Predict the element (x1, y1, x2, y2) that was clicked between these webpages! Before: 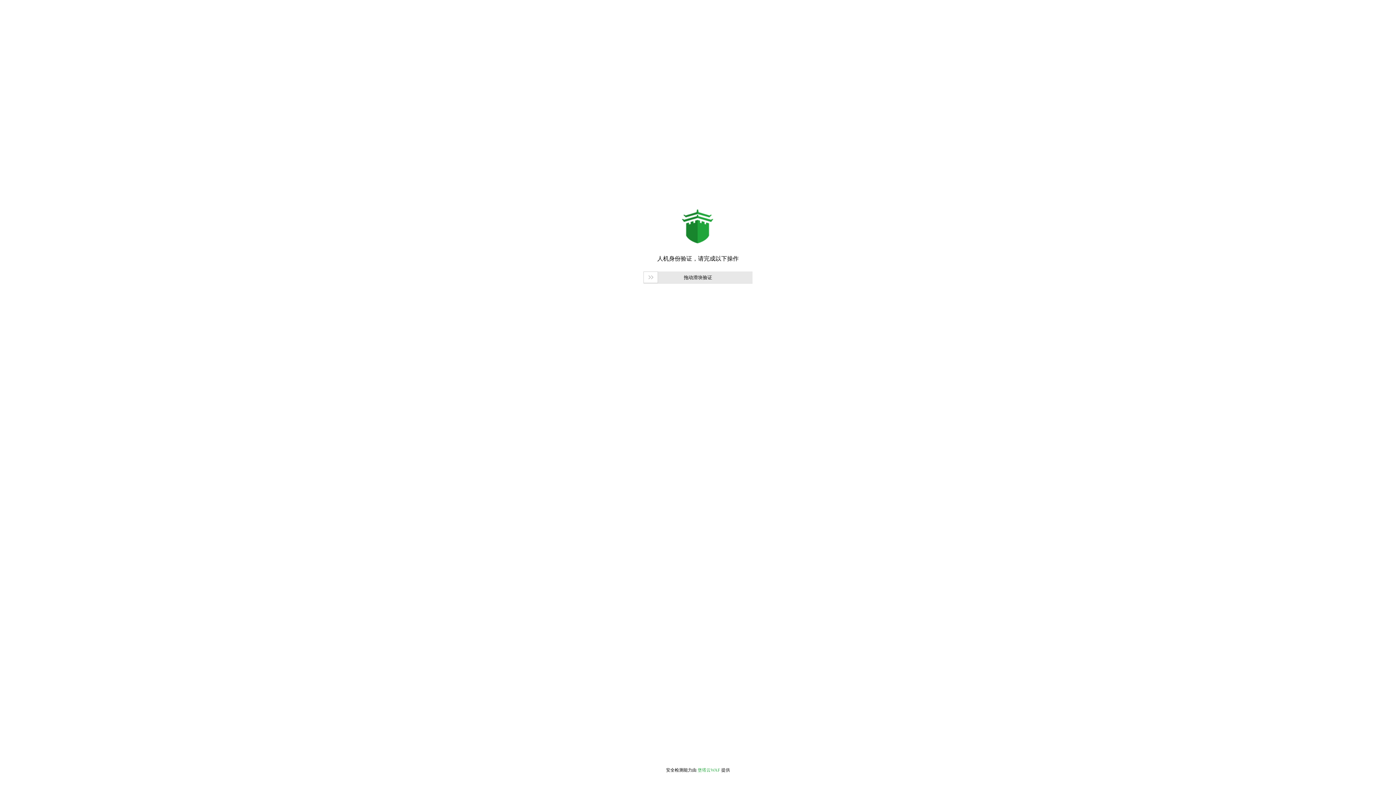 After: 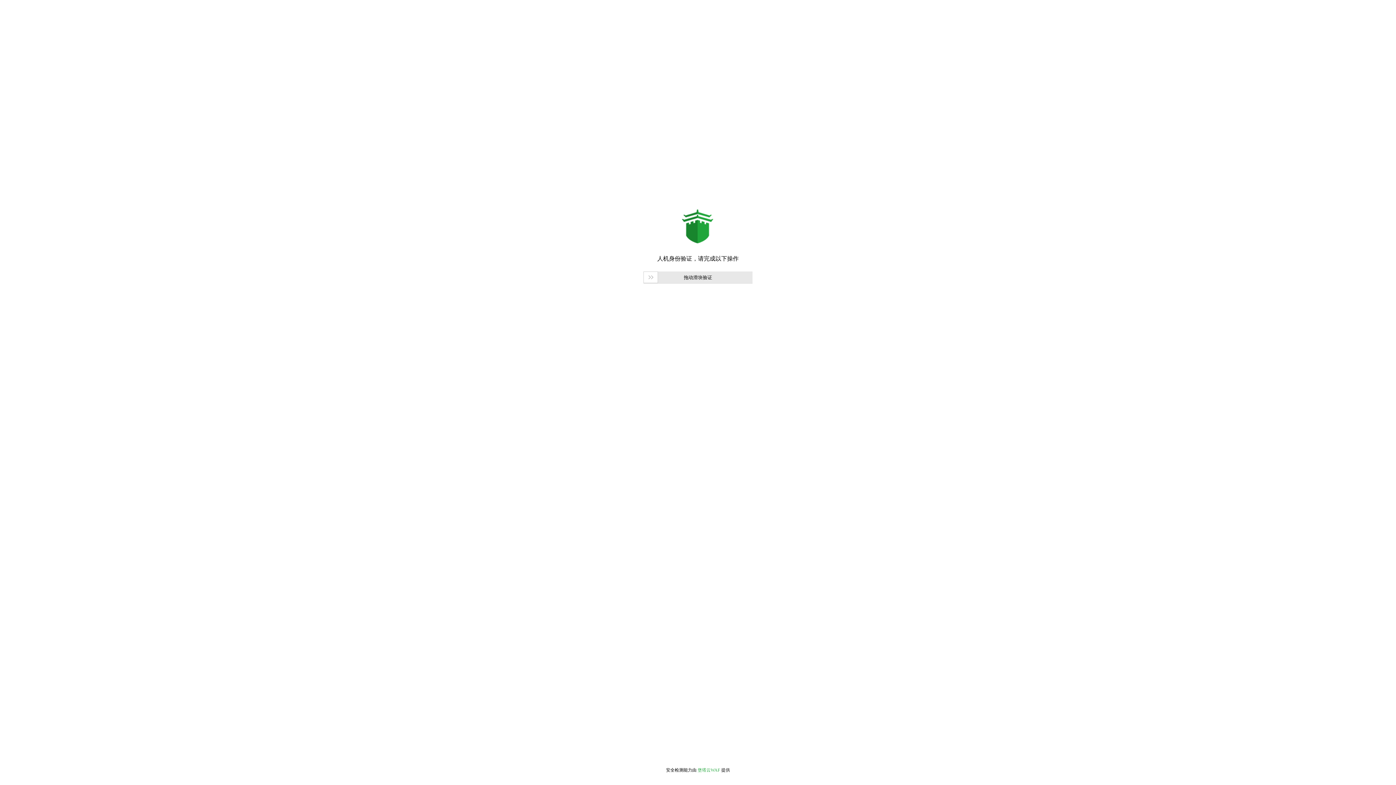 Action: bbox: (697, 768, 720, 773) label: 堡塔云WAF